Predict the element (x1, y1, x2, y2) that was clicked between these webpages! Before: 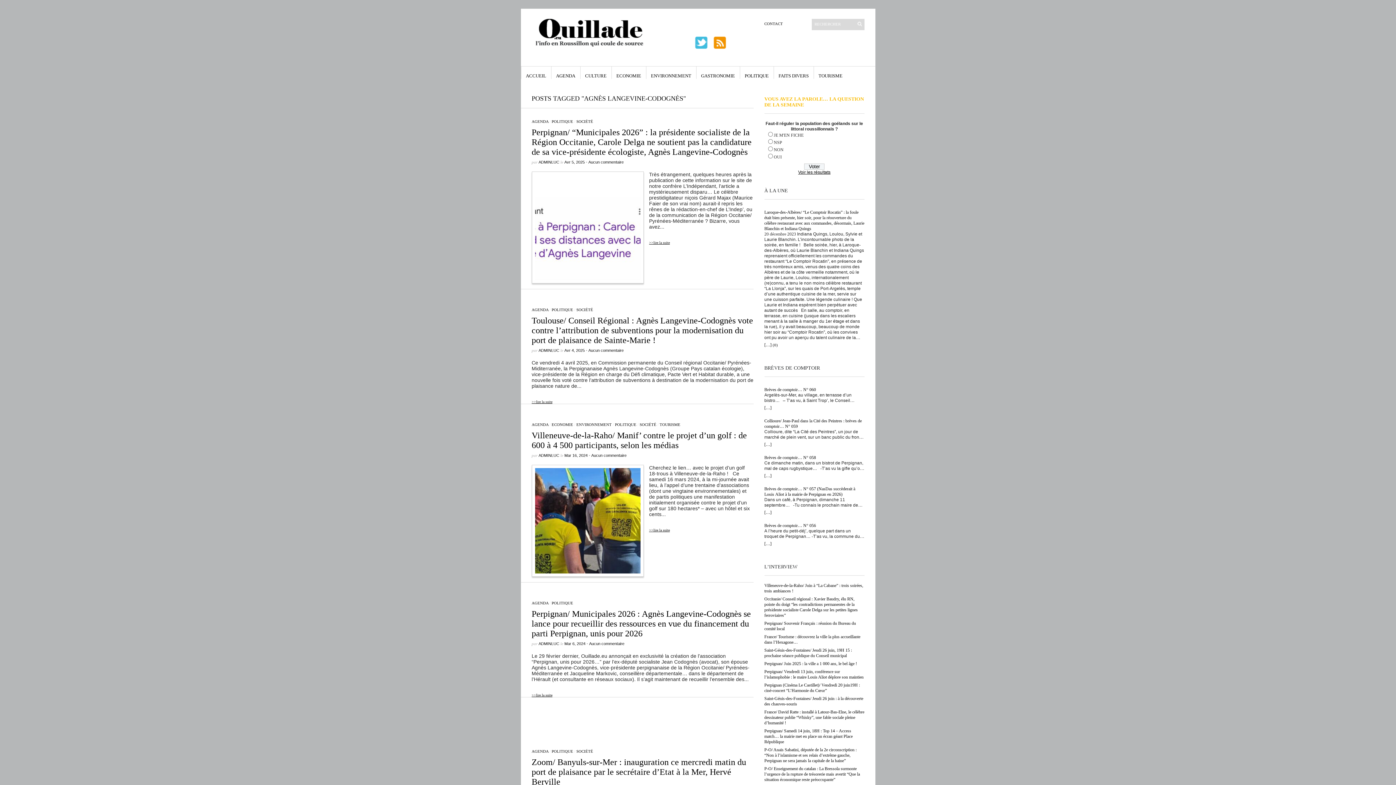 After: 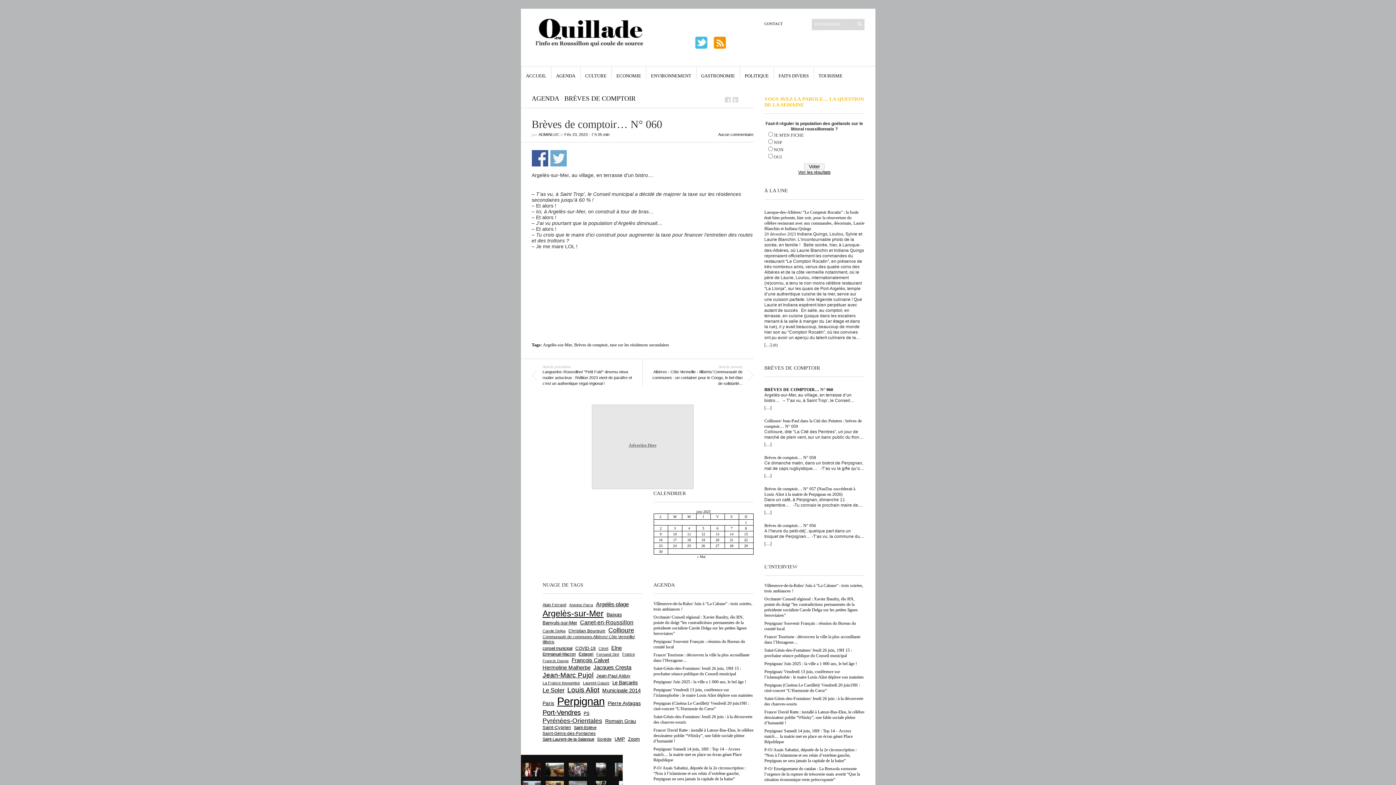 Action: label: […] bbox: (764, 405, 771, 410)